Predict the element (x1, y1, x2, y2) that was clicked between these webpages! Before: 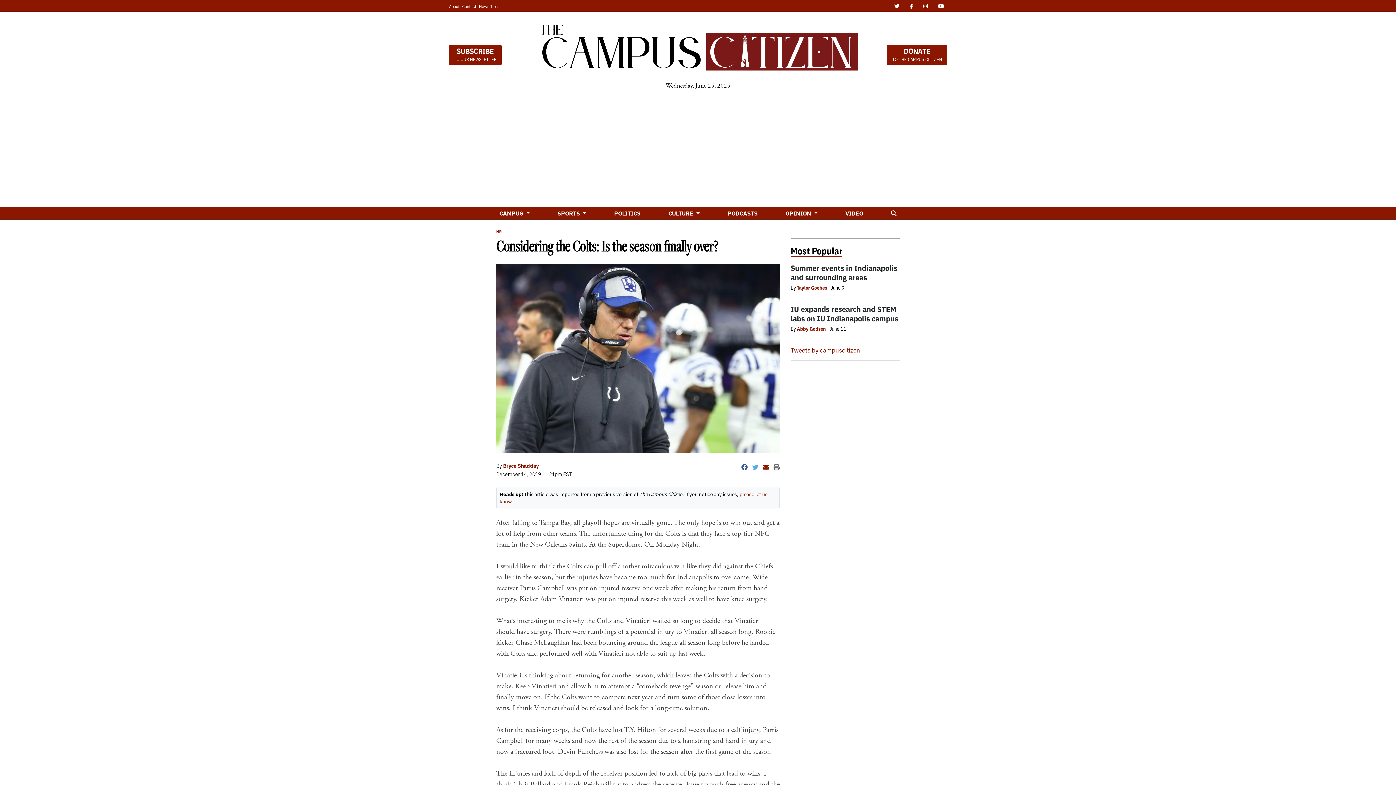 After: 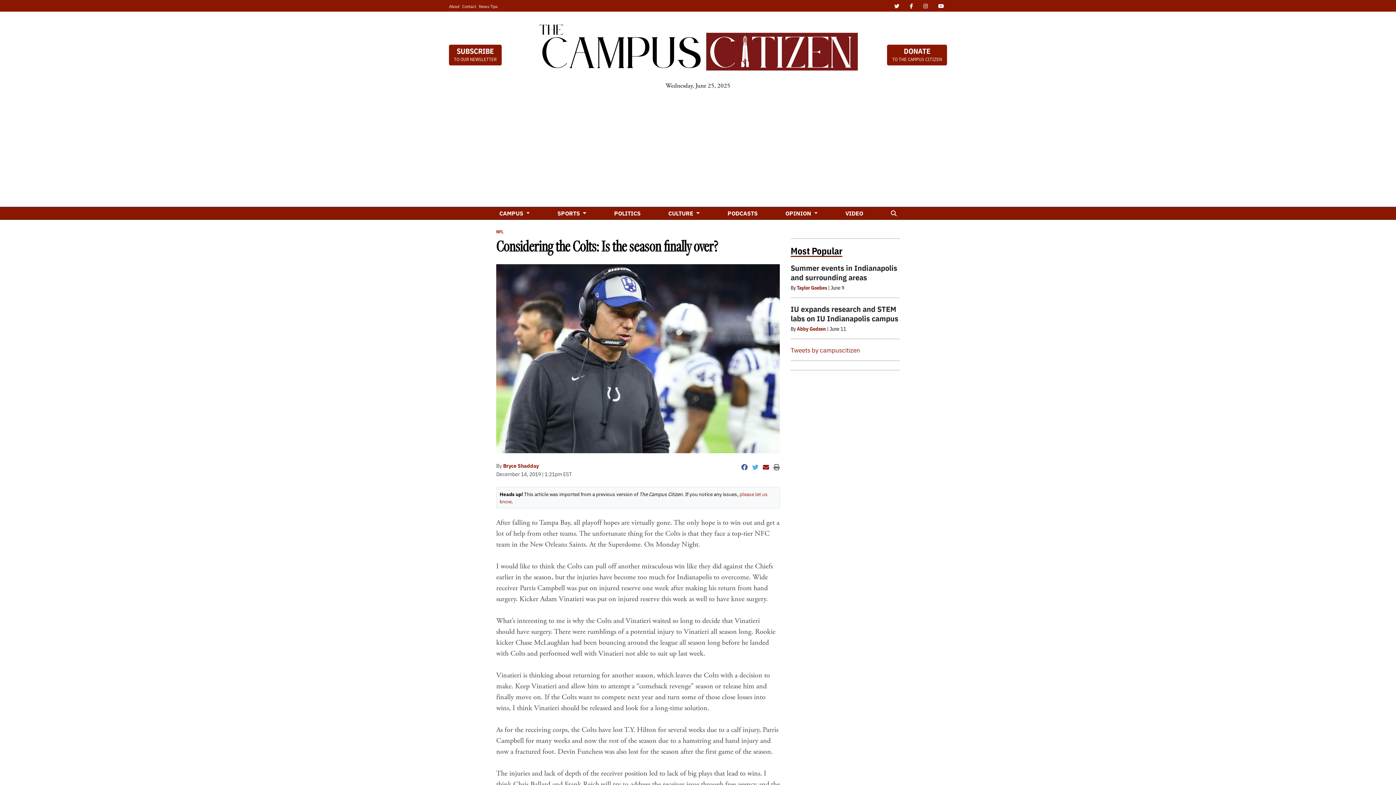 Action: bbox: (752, 462, 758, 471)